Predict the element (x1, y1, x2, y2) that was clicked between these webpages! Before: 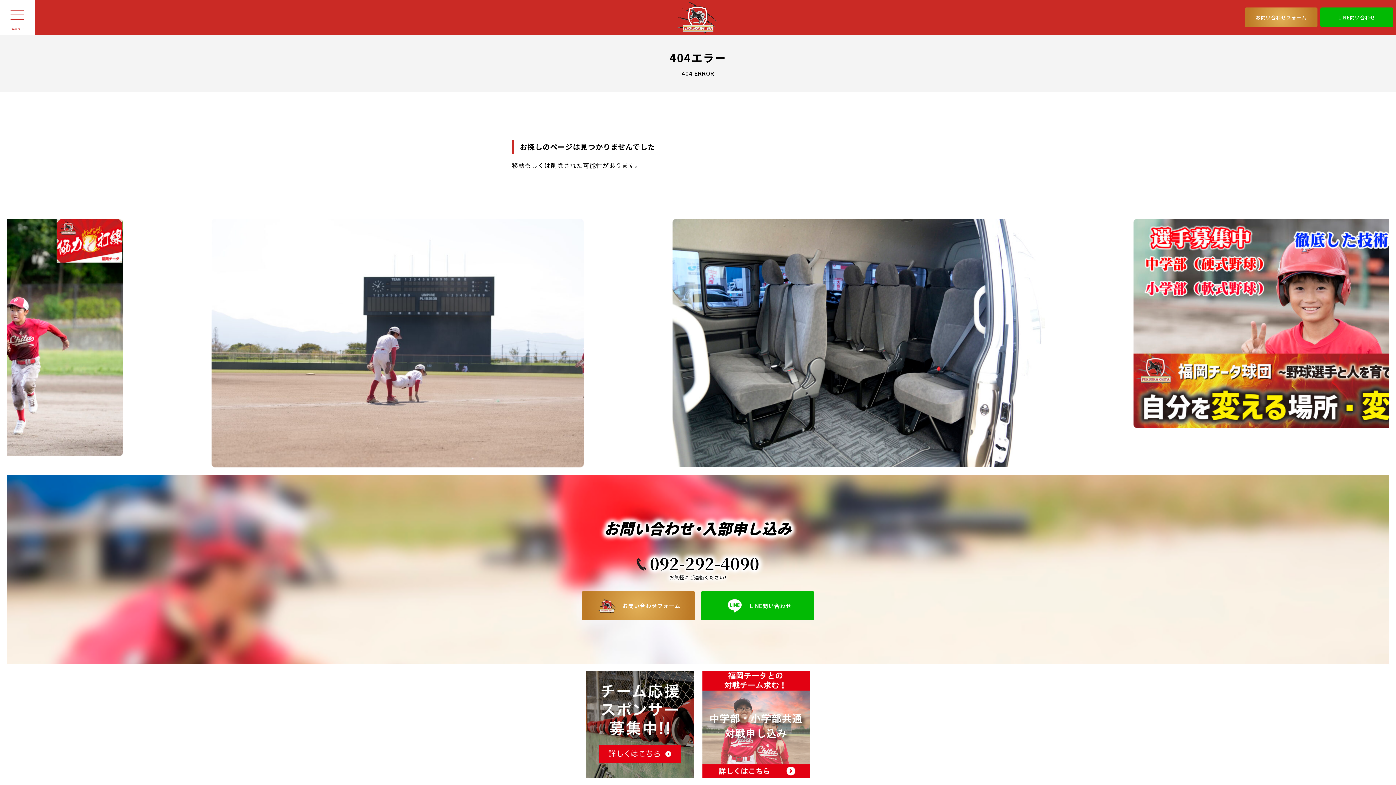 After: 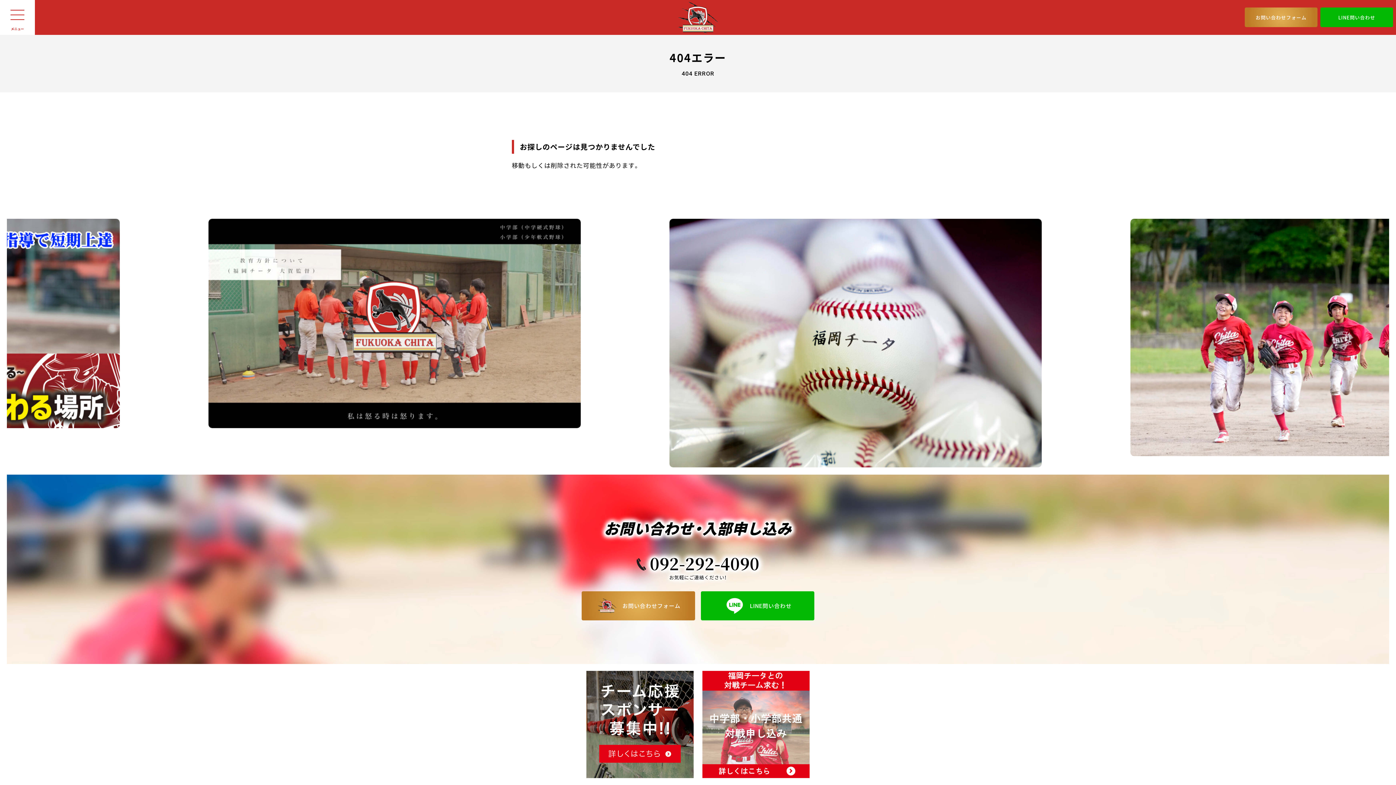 Action: label:  LINE問い合わせ bbox: (701, 591, 814, 620)